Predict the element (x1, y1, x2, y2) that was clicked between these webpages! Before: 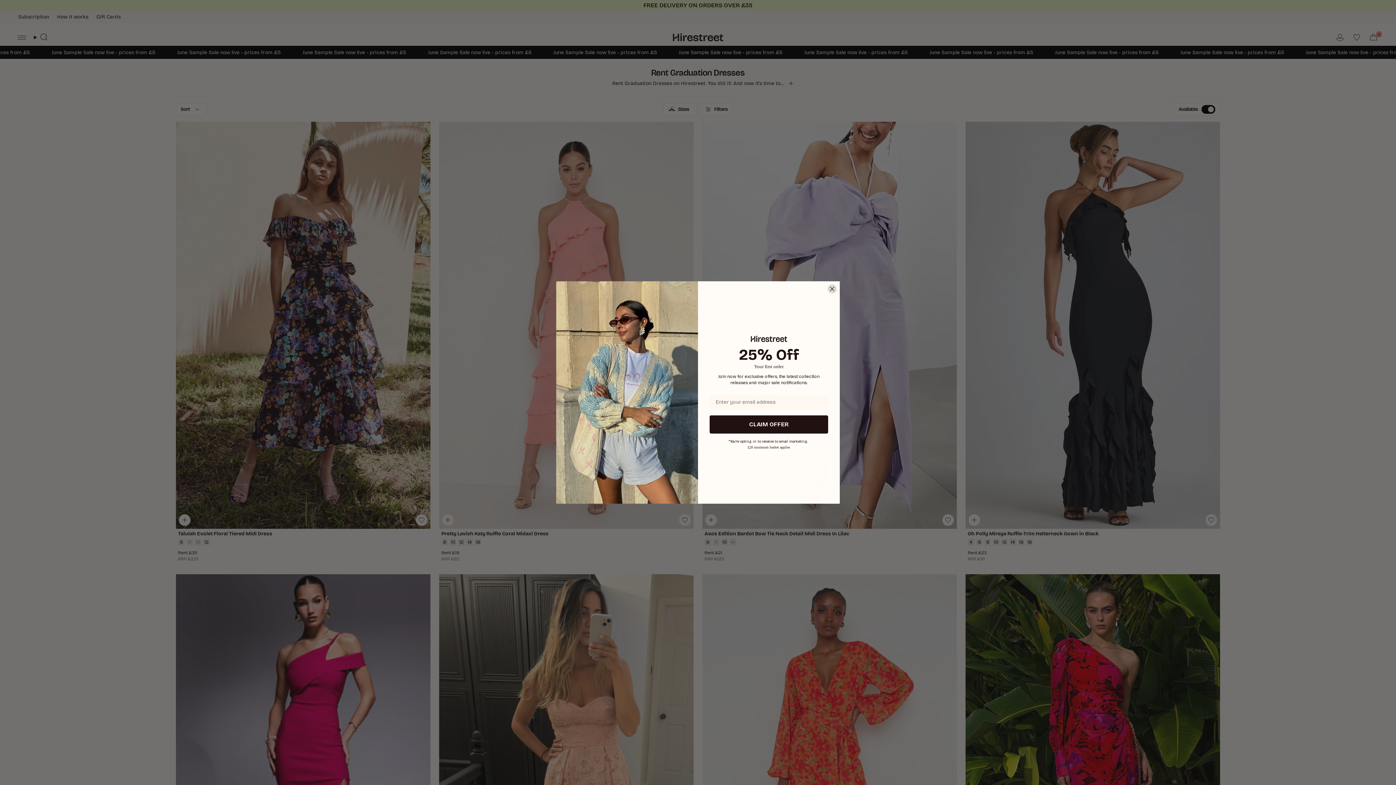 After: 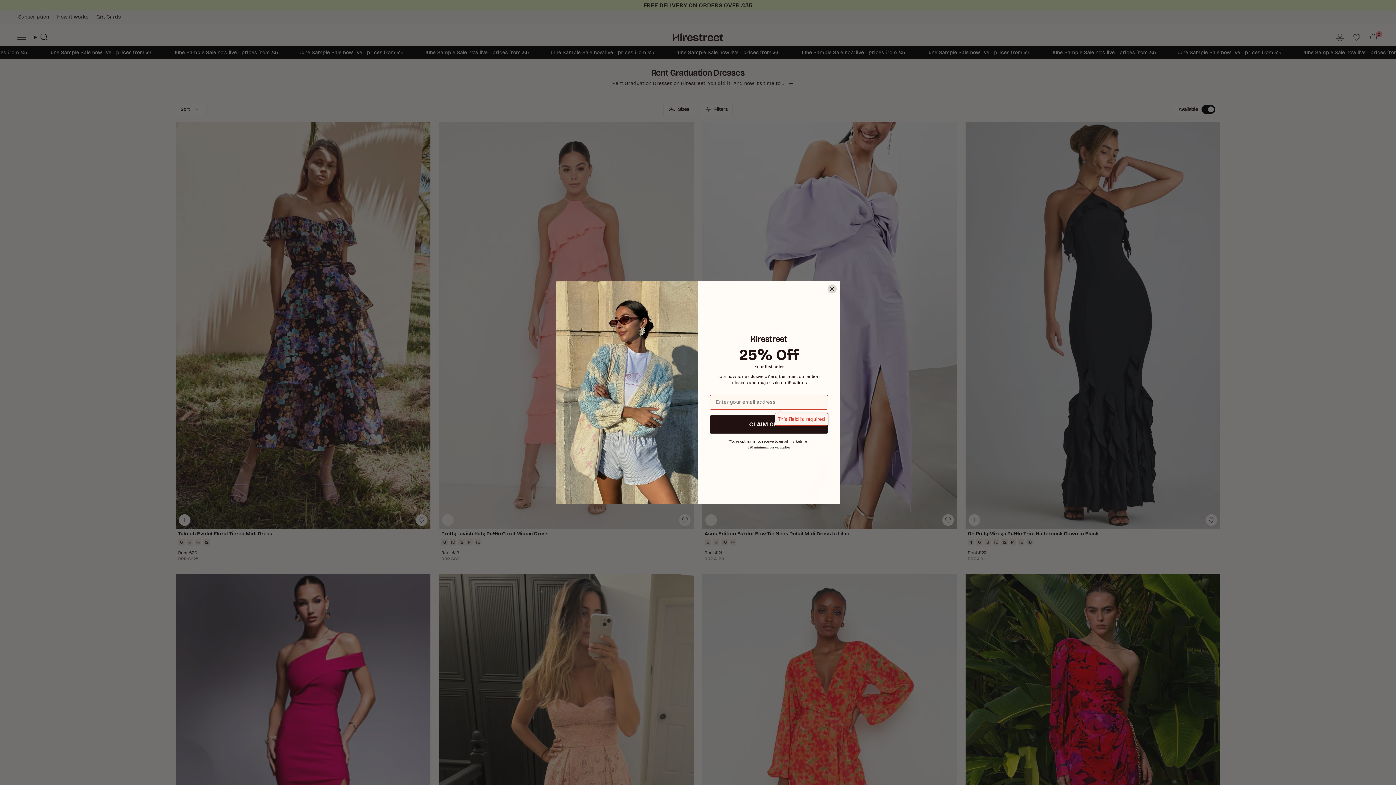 Action: bbox: (709, 415, 828, 433) label: CLAIM OFFER